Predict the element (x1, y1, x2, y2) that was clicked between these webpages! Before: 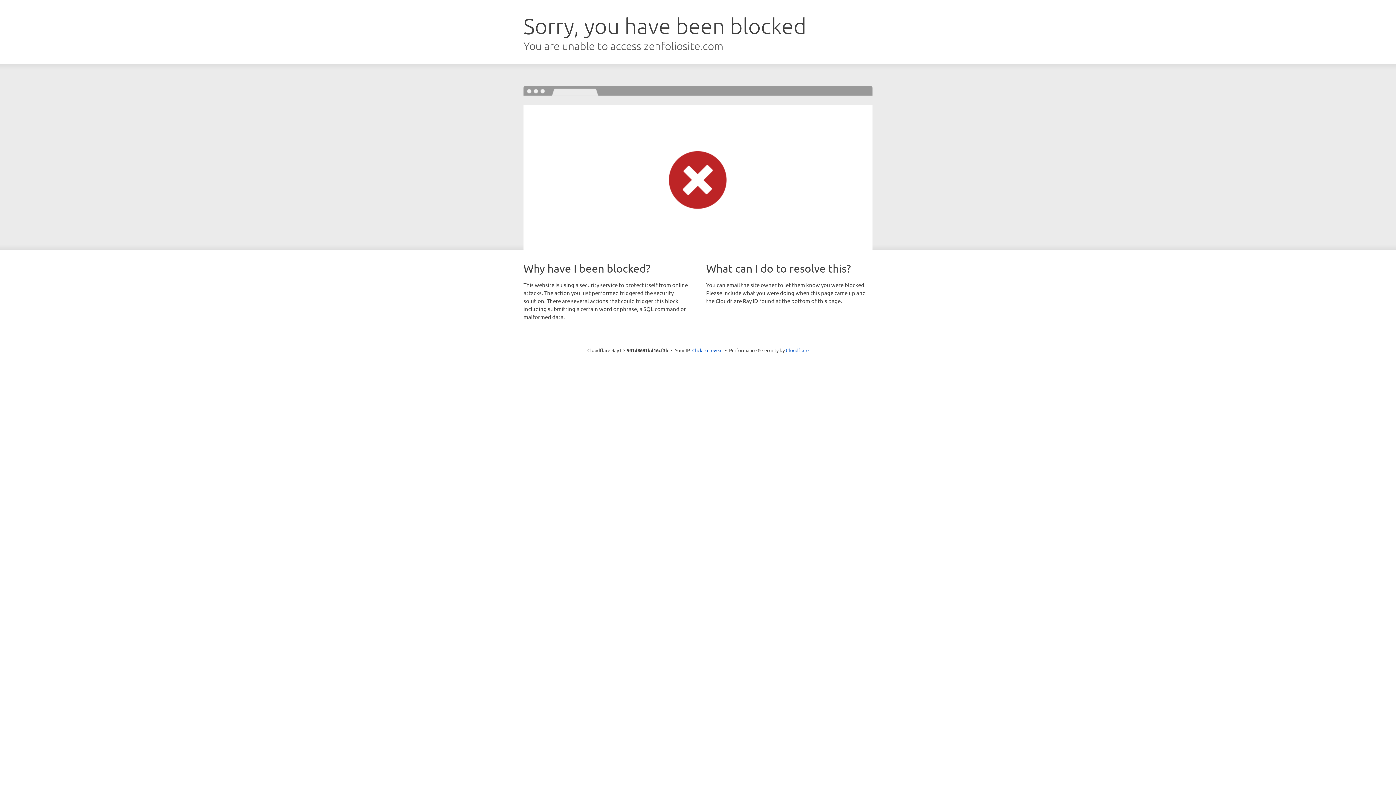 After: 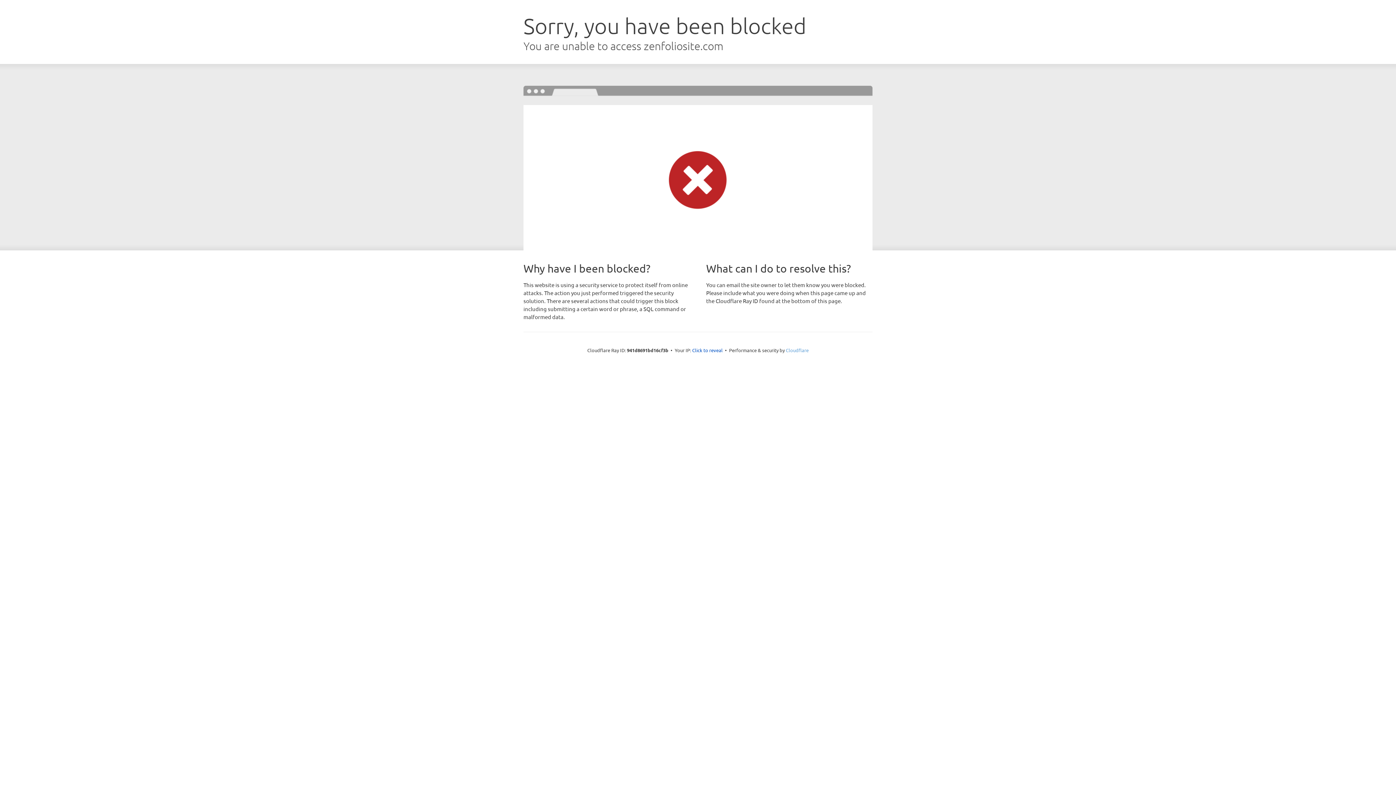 Action: label: Cloudflare bbox: (786, 347, 808, 353)